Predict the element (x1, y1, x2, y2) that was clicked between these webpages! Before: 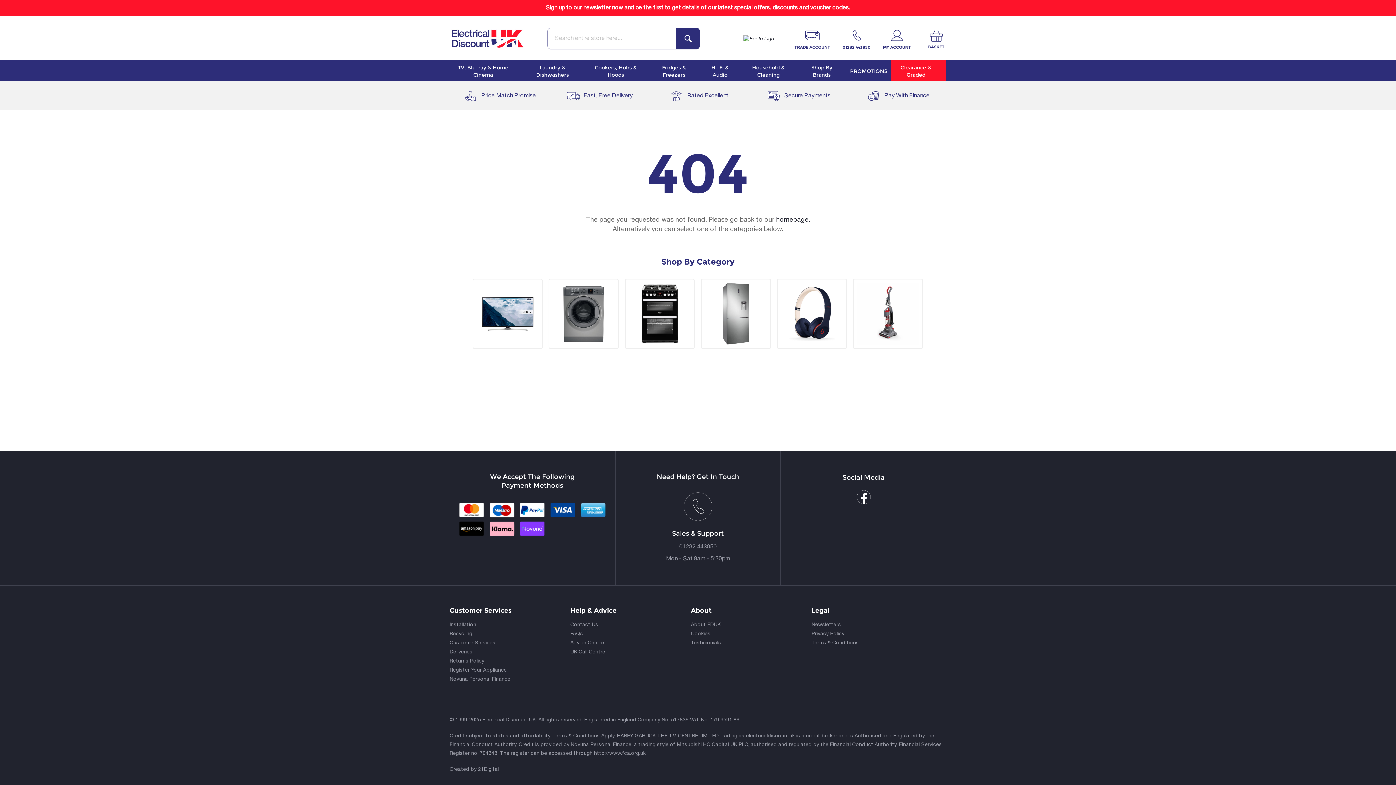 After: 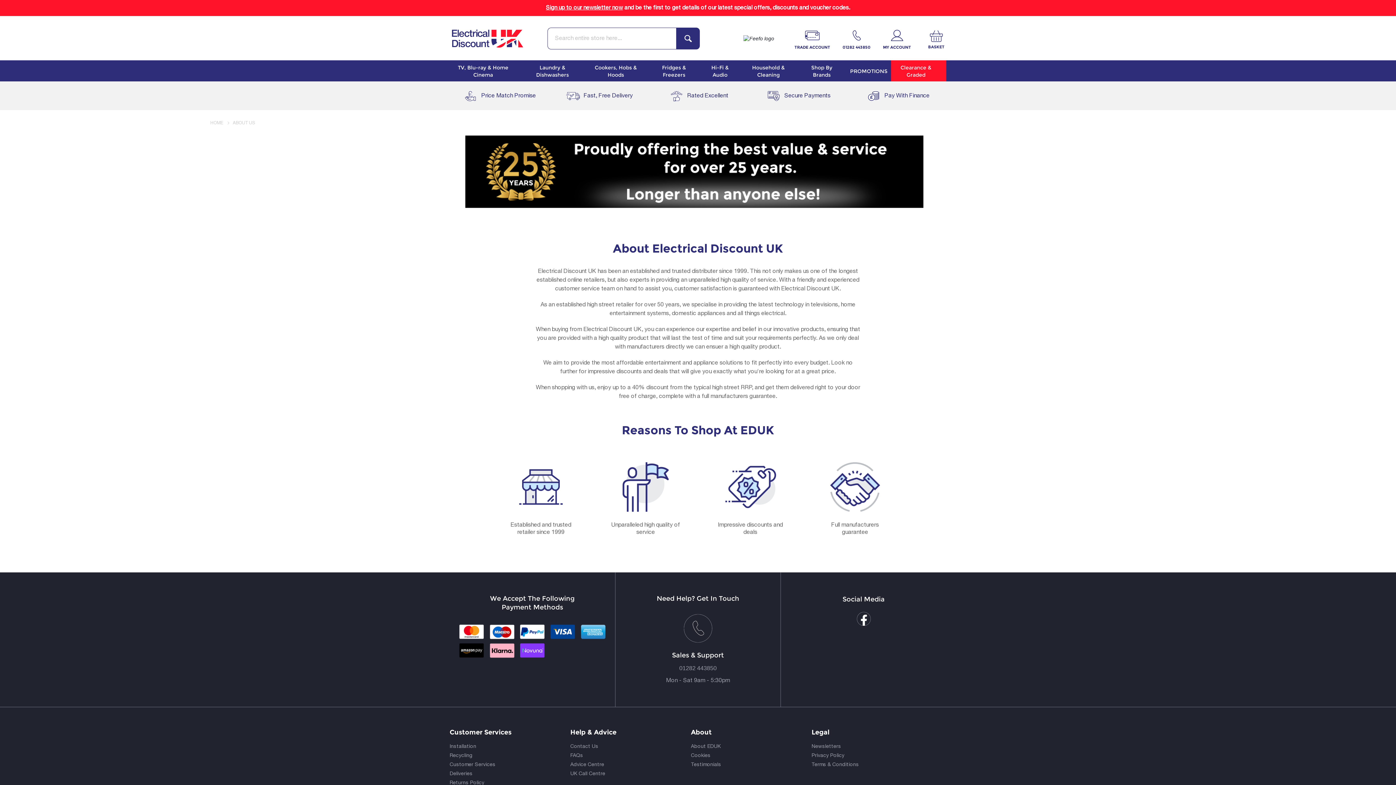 Action: label: About EDUK bbox: (691, 622, 720, 627)